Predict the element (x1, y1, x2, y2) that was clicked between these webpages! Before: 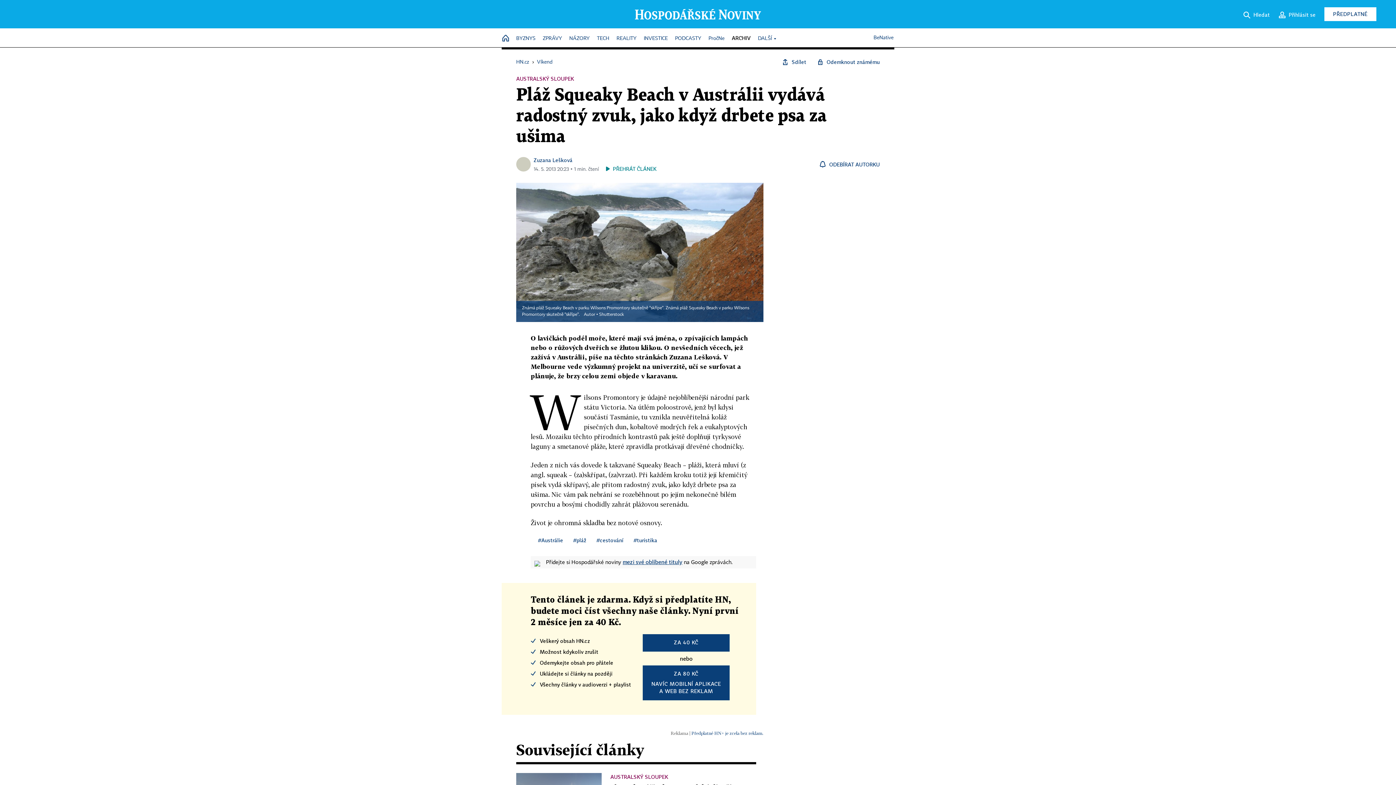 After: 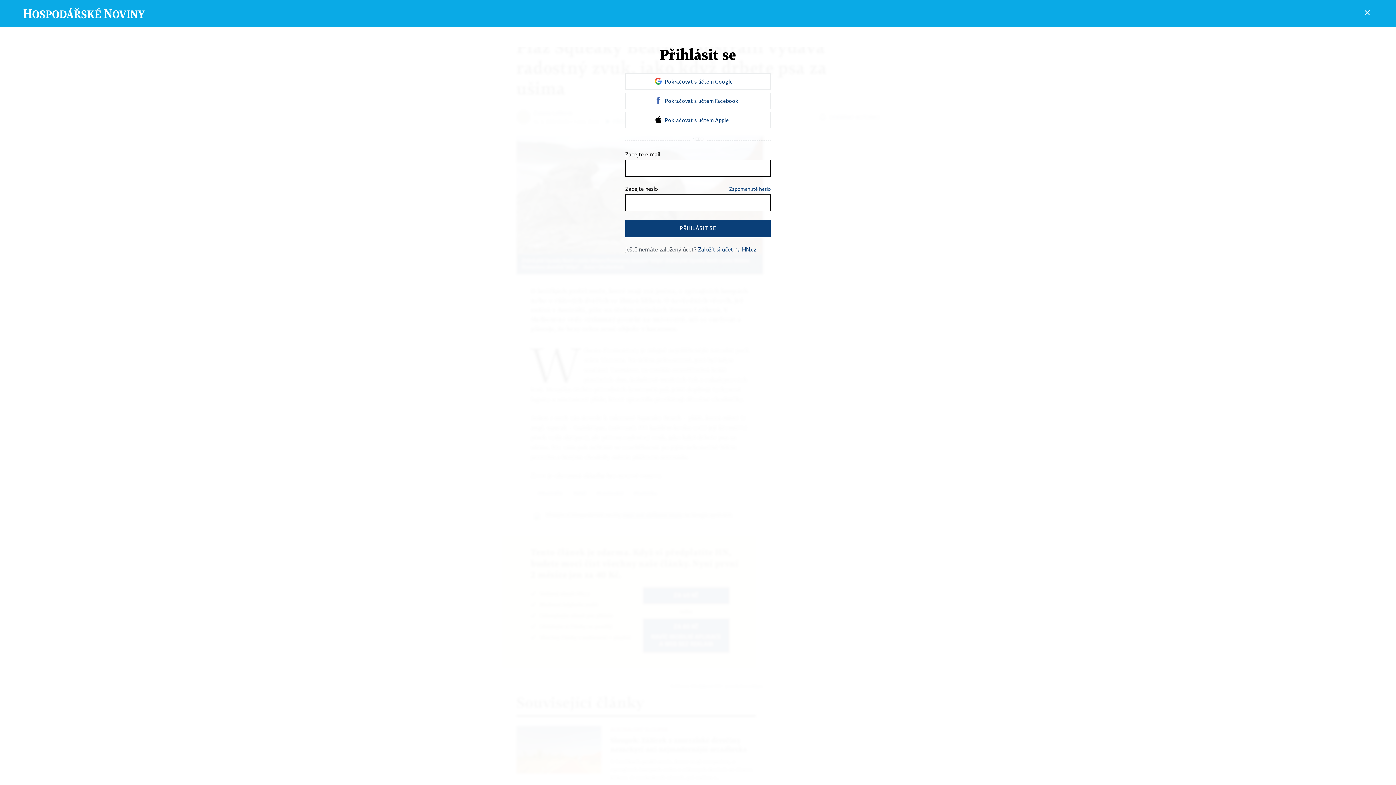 Action: bbox: (1278, 6, 1316, 21) label: Přihlásit se